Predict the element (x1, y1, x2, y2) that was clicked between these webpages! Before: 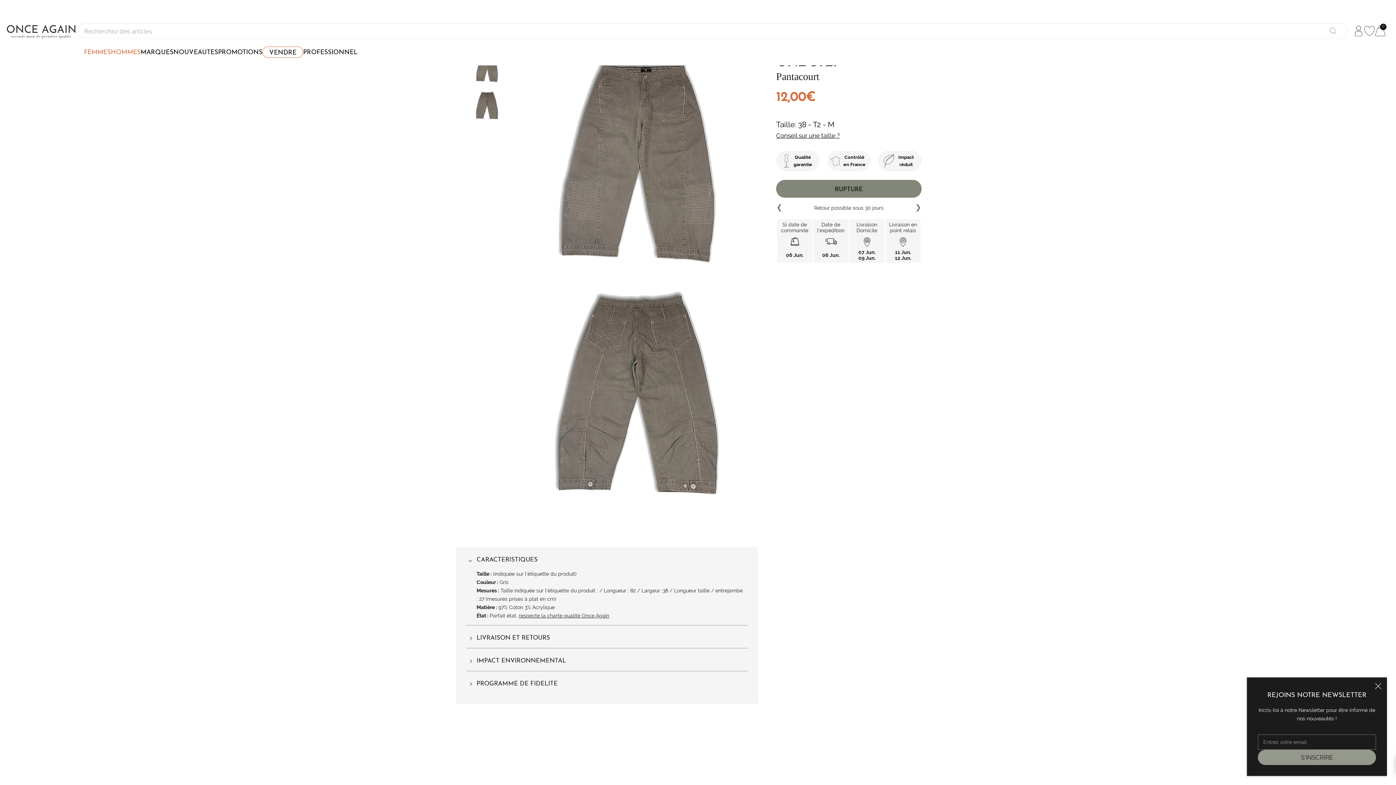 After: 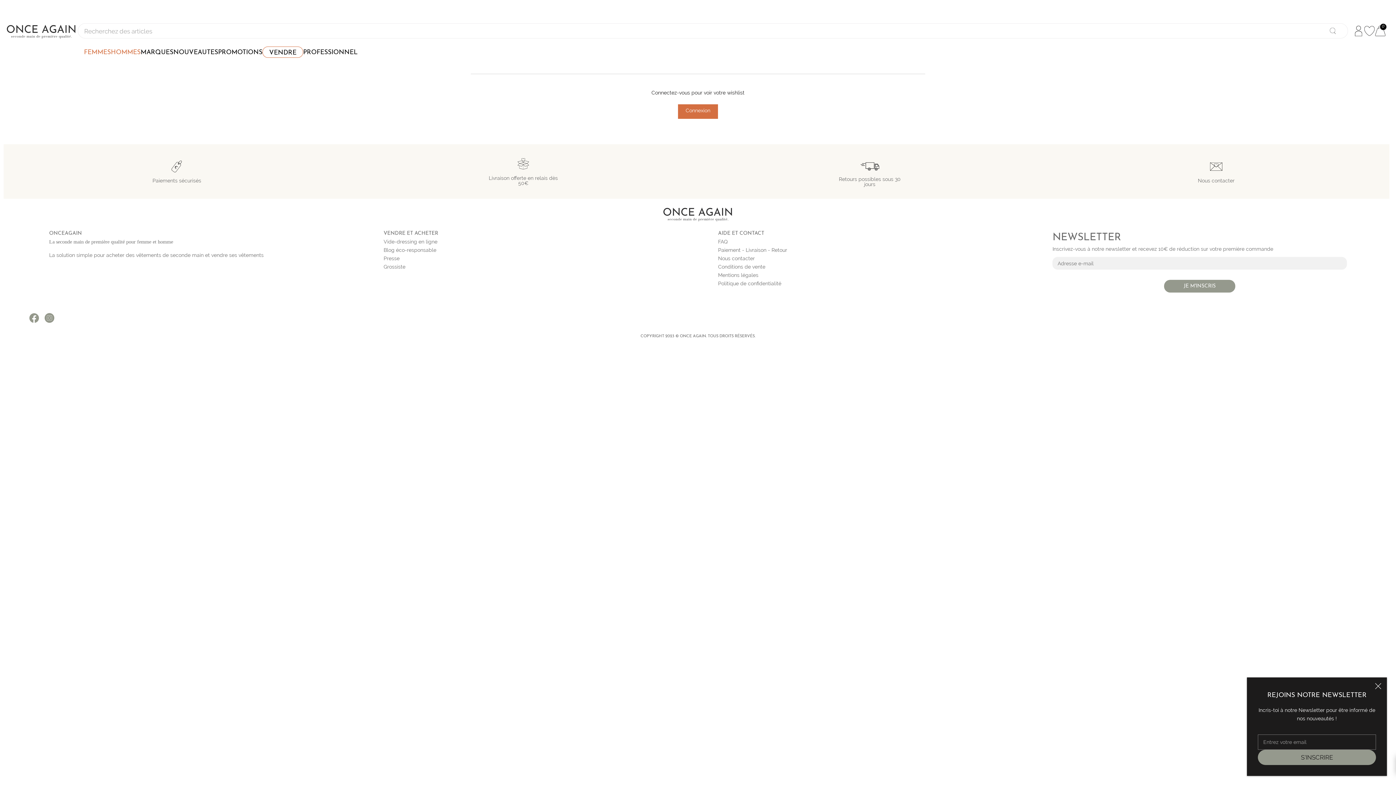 Action: bbox: (1364, 25, 1375, 36)